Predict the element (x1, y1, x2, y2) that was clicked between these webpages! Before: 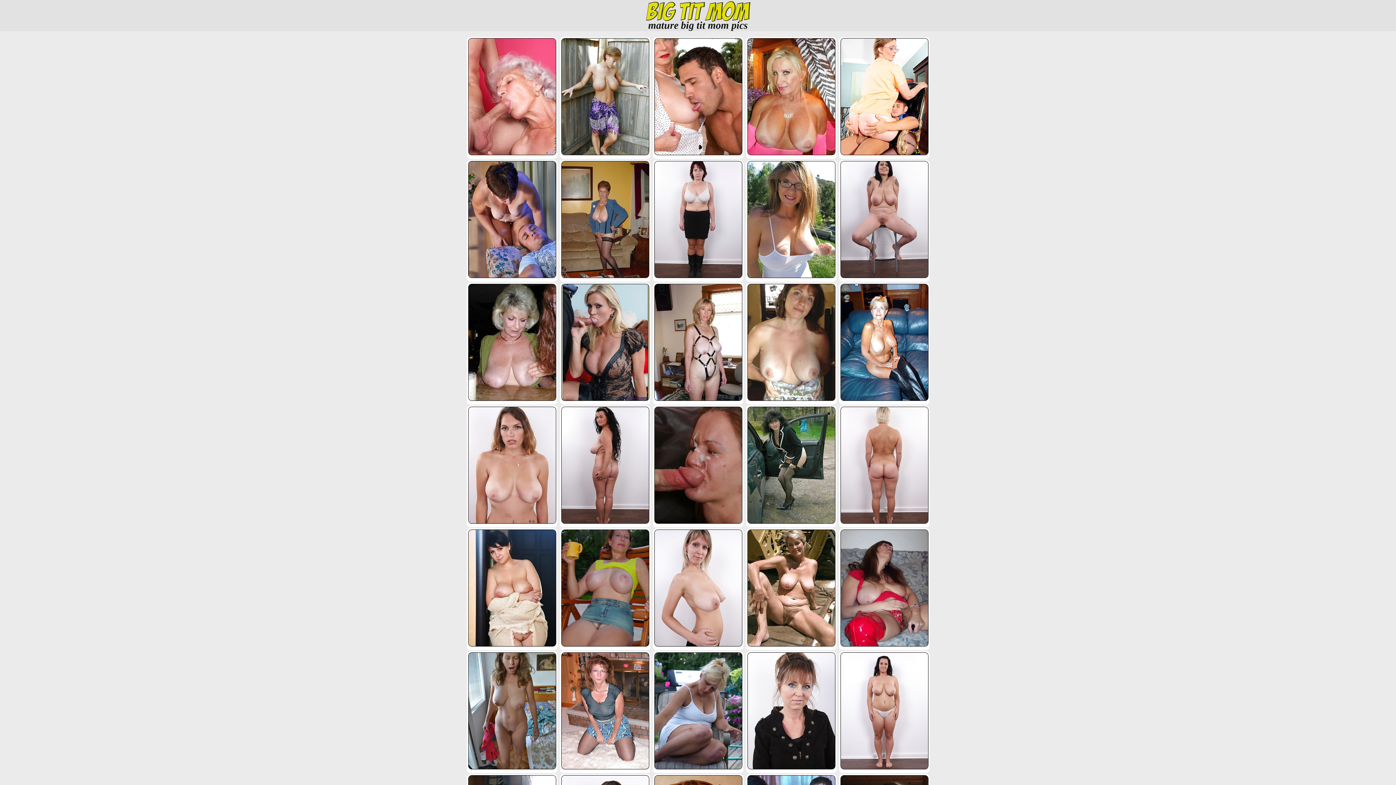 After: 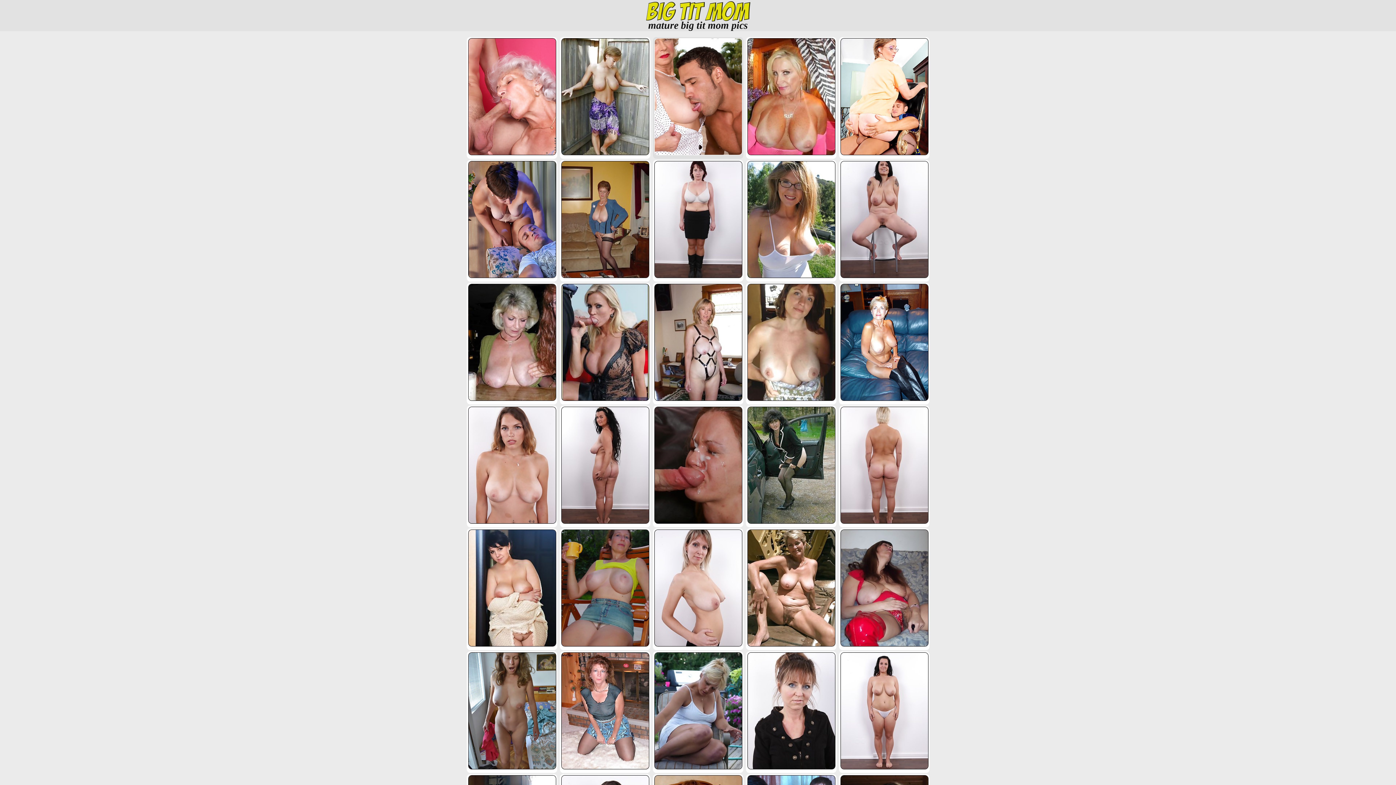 Action: bbox: (654, 147, 742, 157)